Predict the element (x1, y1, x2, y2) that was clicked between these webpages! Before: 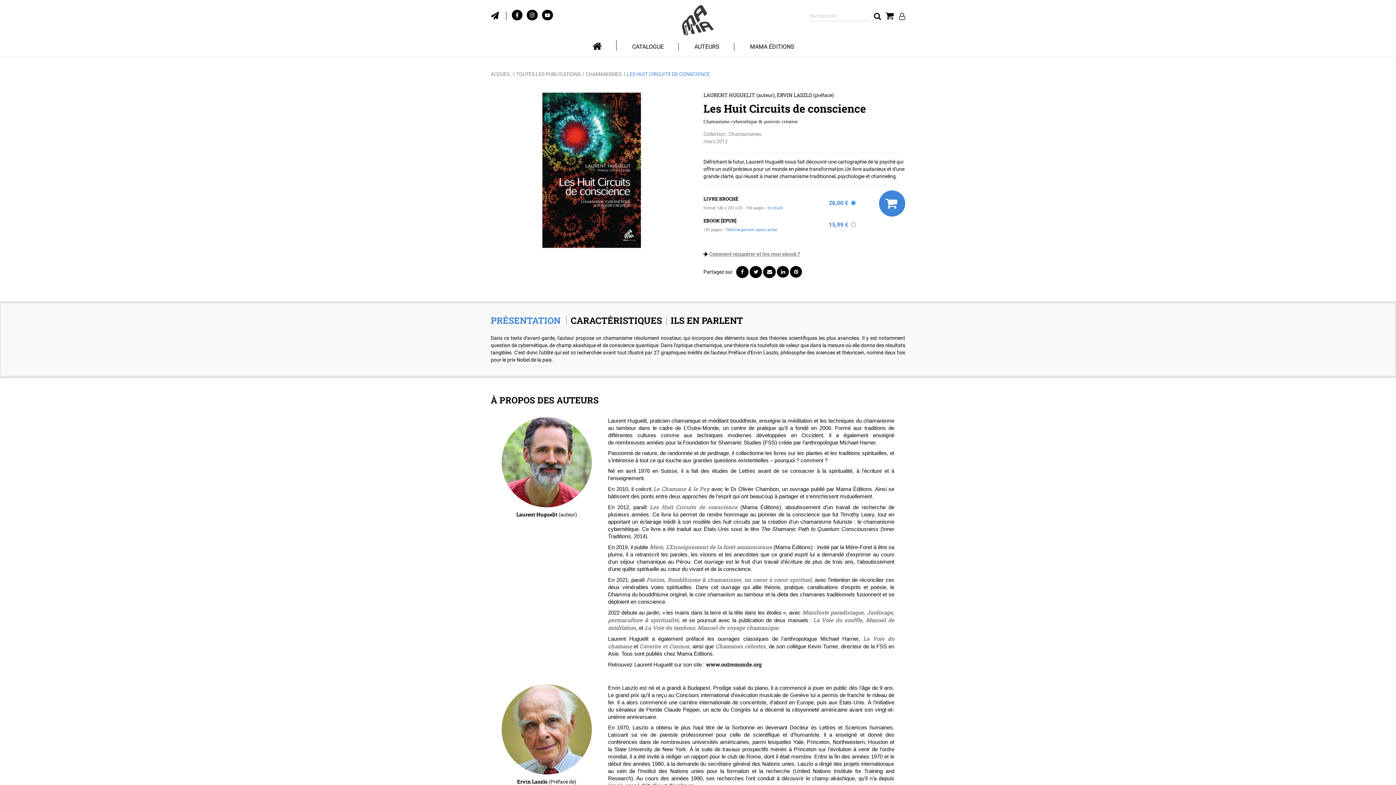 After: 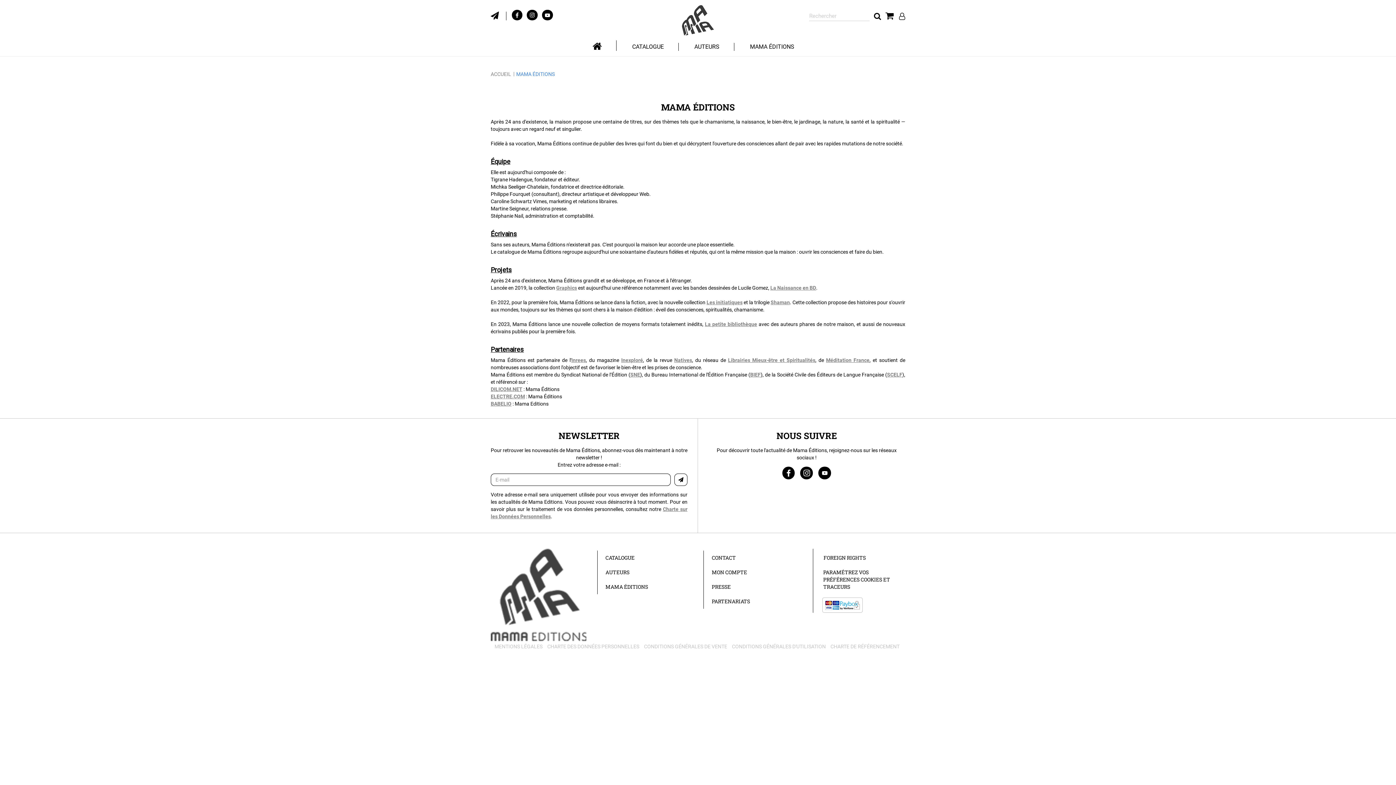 Action: bbox: (750, 43, 794, 50) label: MAMA ÉDITIONS